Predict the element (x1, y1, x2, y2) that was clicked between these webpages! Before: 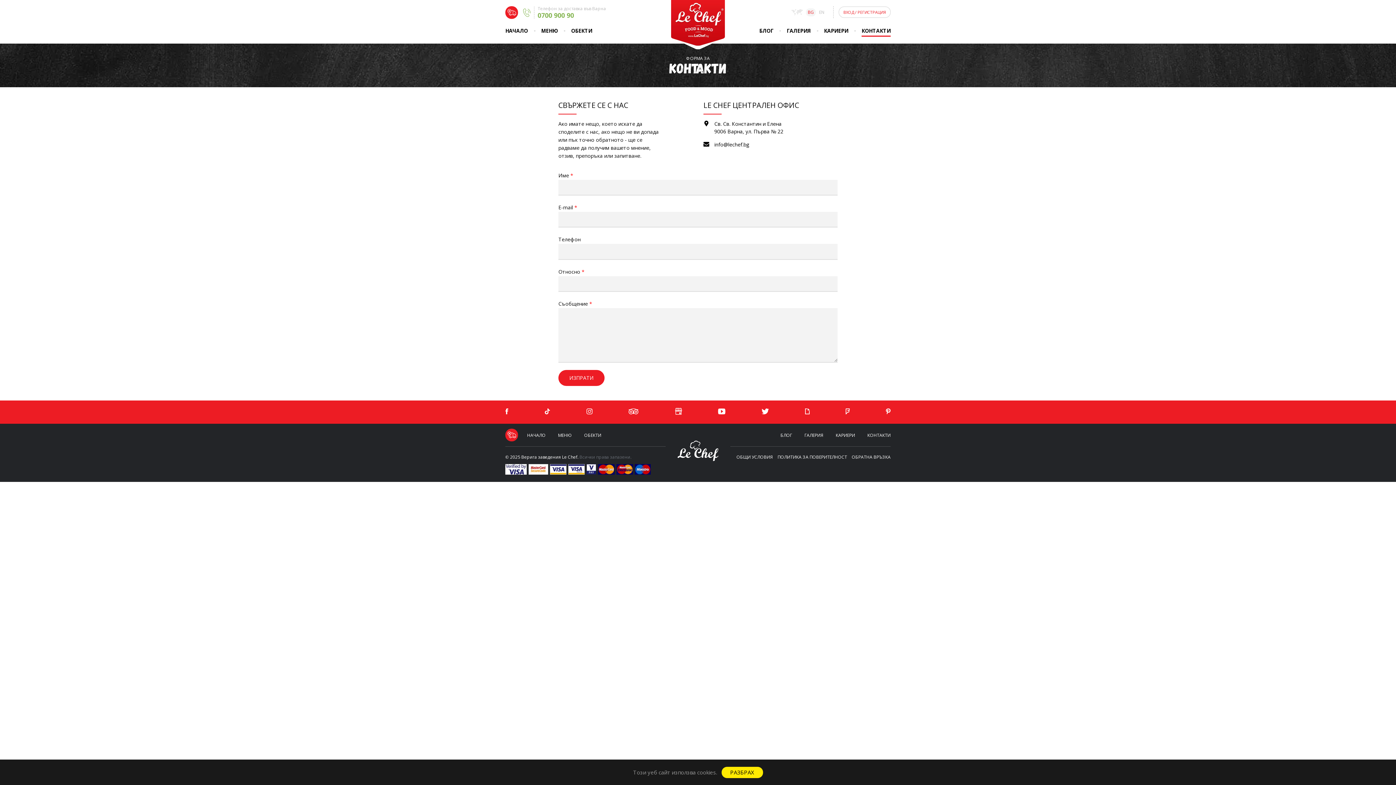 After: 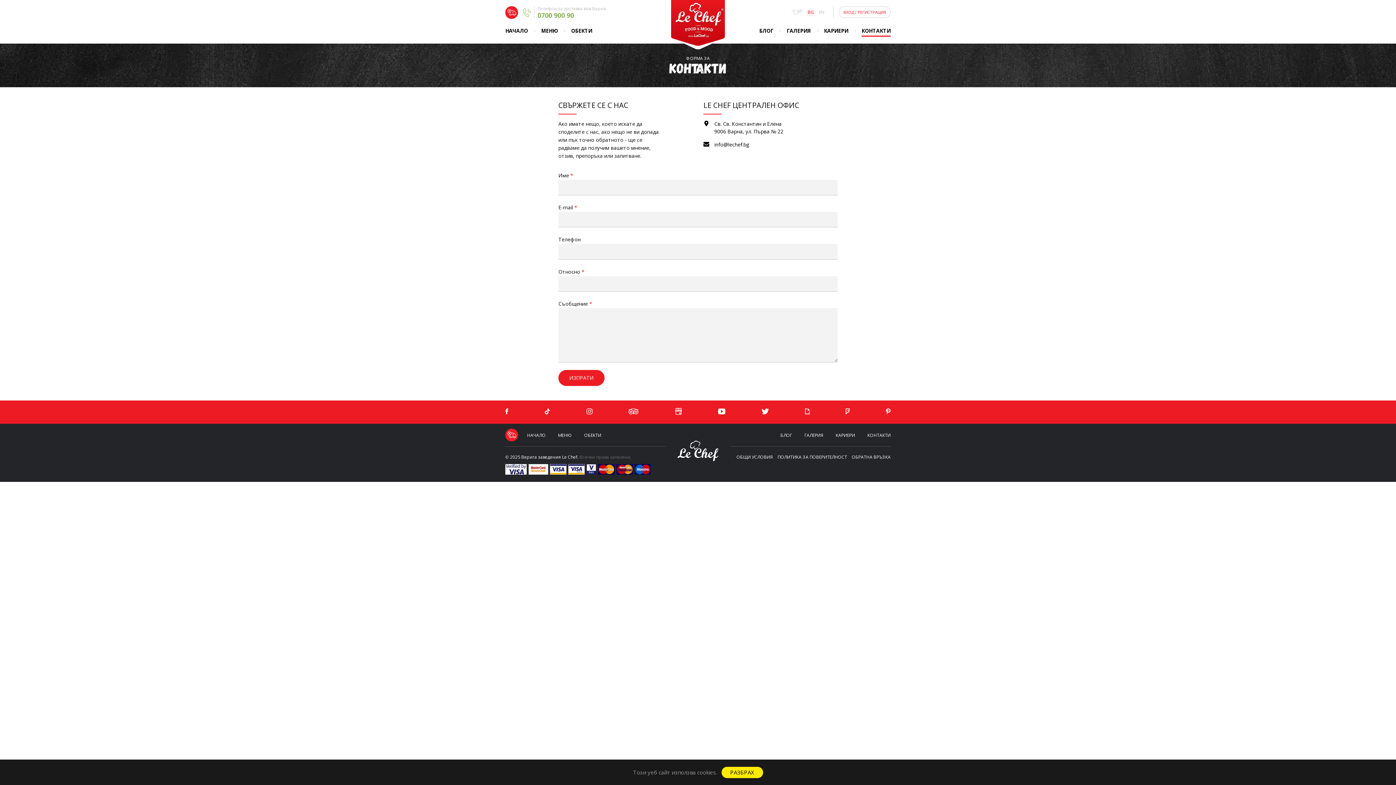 Action: bbox: (806, 8, 816, 16) label: BG